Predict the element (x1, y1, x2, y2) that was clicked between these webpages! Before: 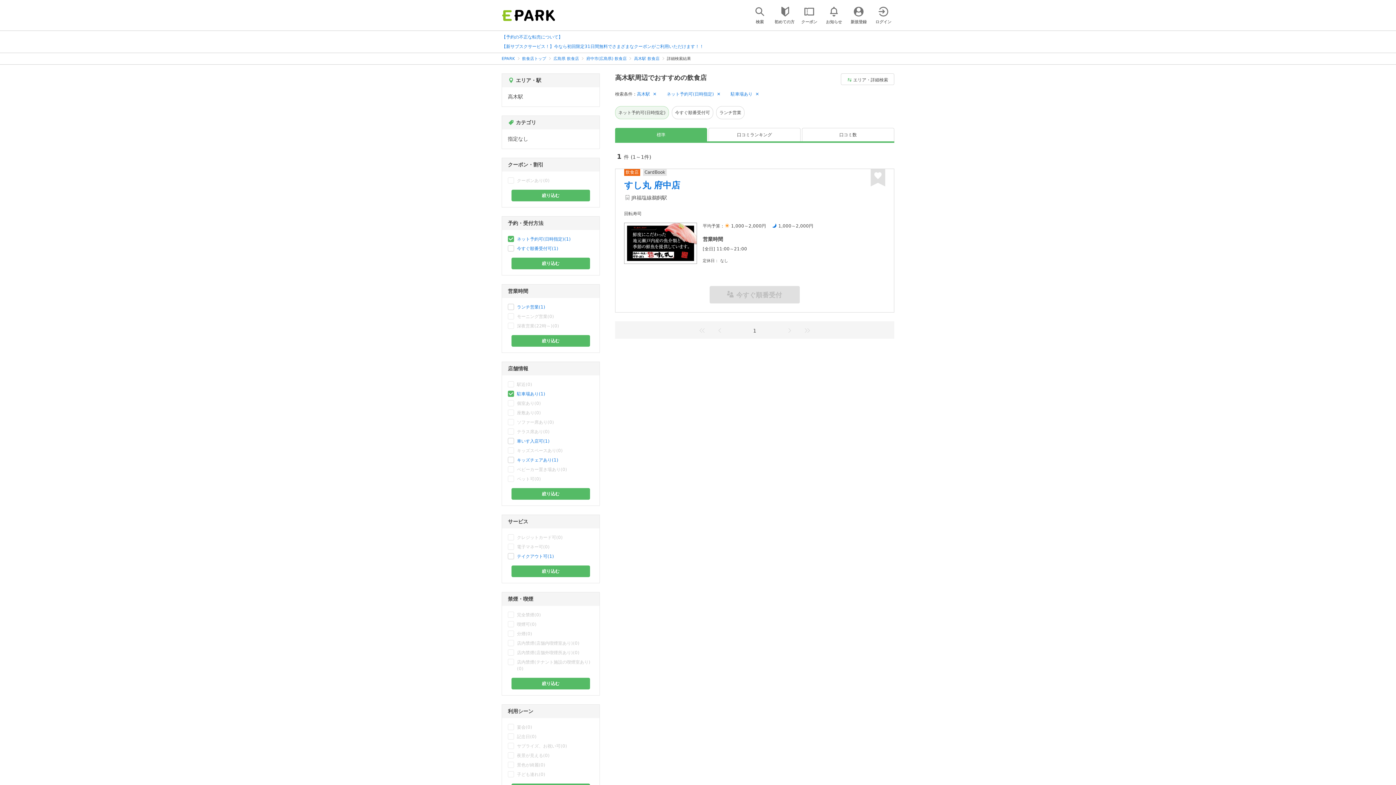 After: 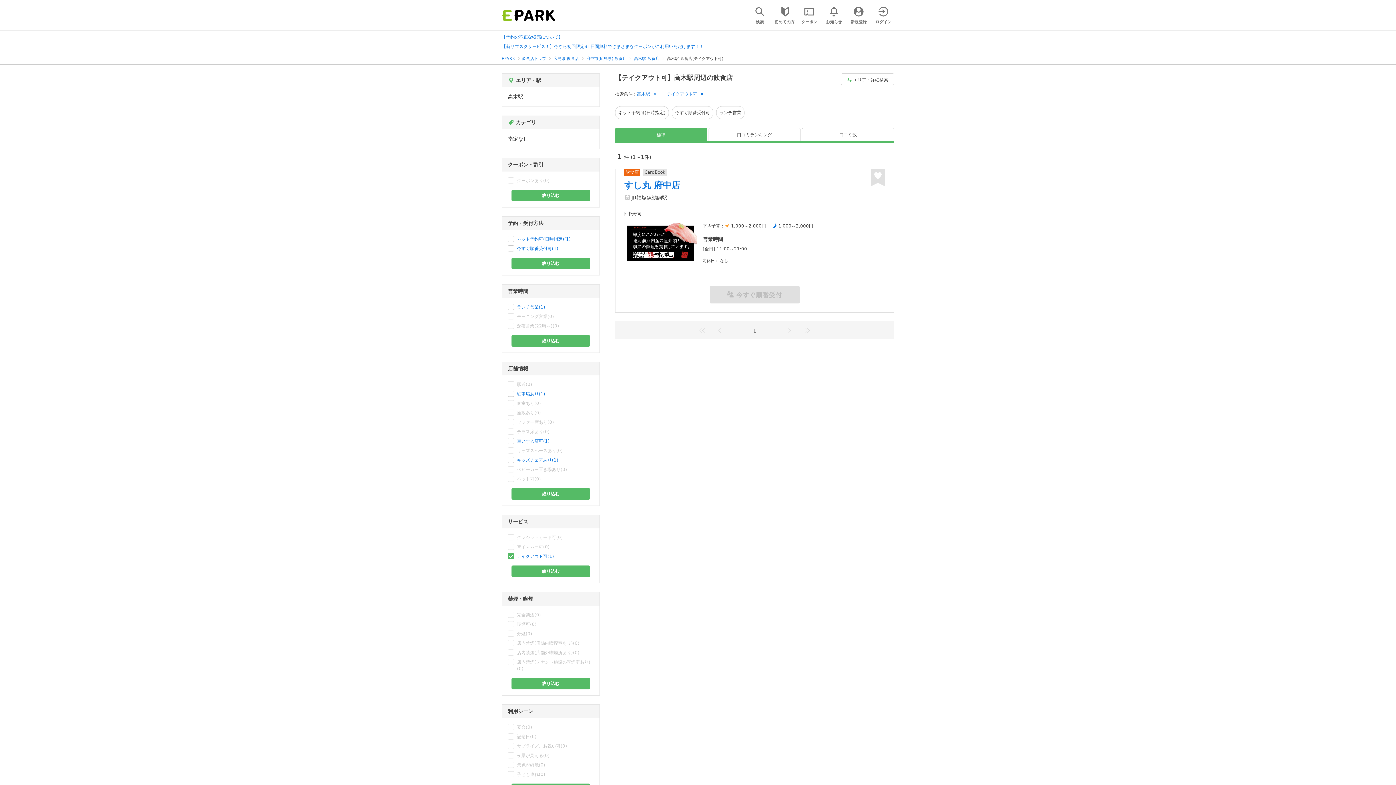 Action: label: テイクアウト可(1) bbox: (517, 553, 554, 560)